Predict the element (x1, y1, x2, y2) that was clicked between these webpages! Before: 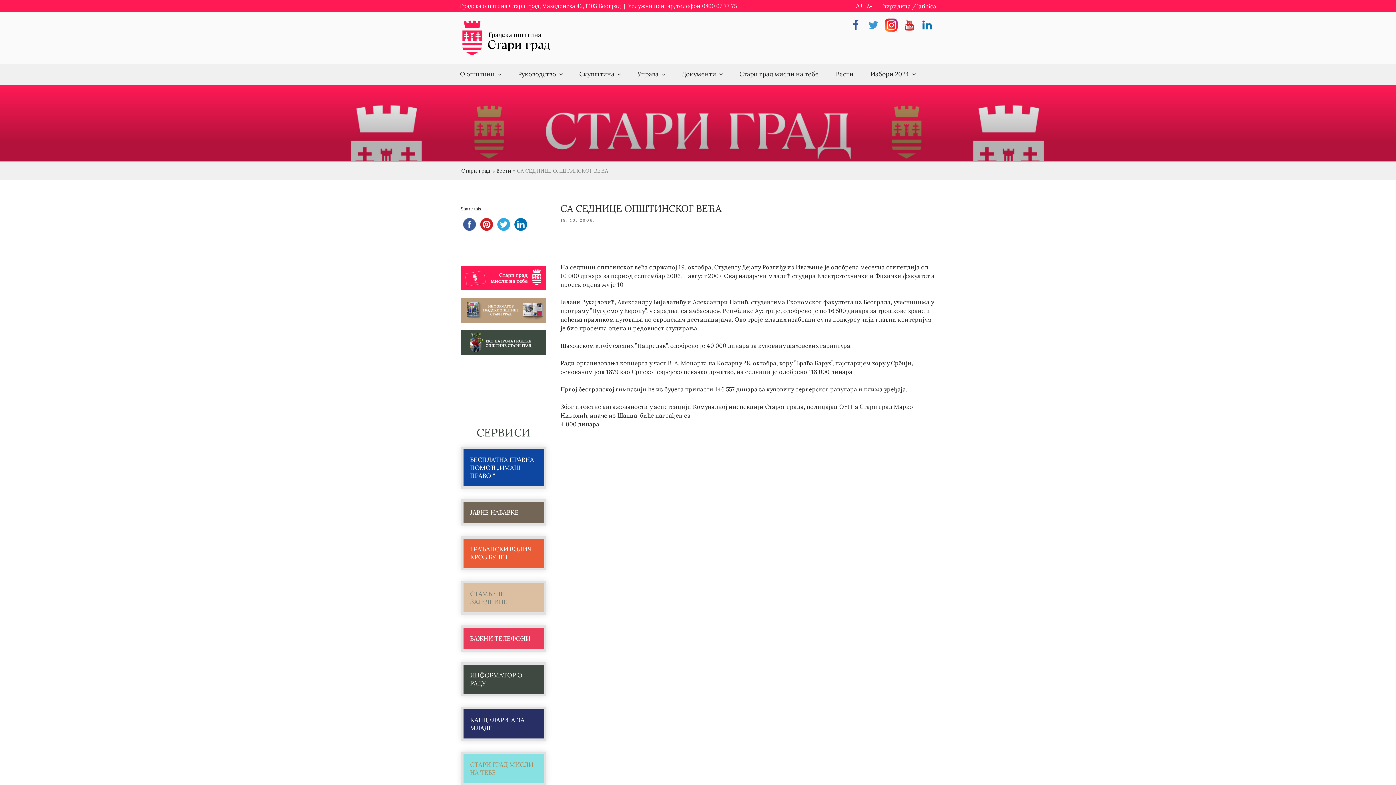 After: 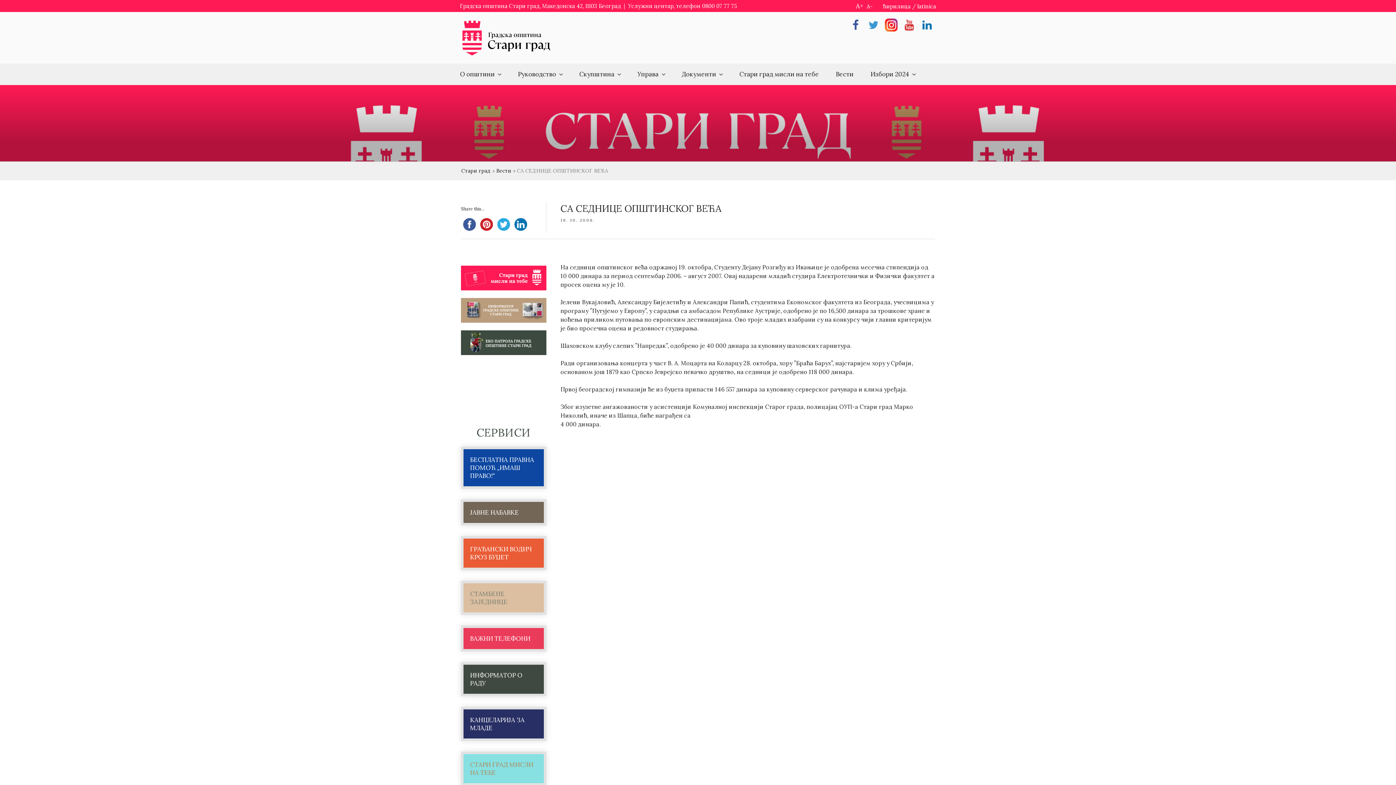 Action: label: ГРАЂАНСКИ ВОДИЧ КРОЗ БУЏЕТ bbox: (461, 536, 546, 570)